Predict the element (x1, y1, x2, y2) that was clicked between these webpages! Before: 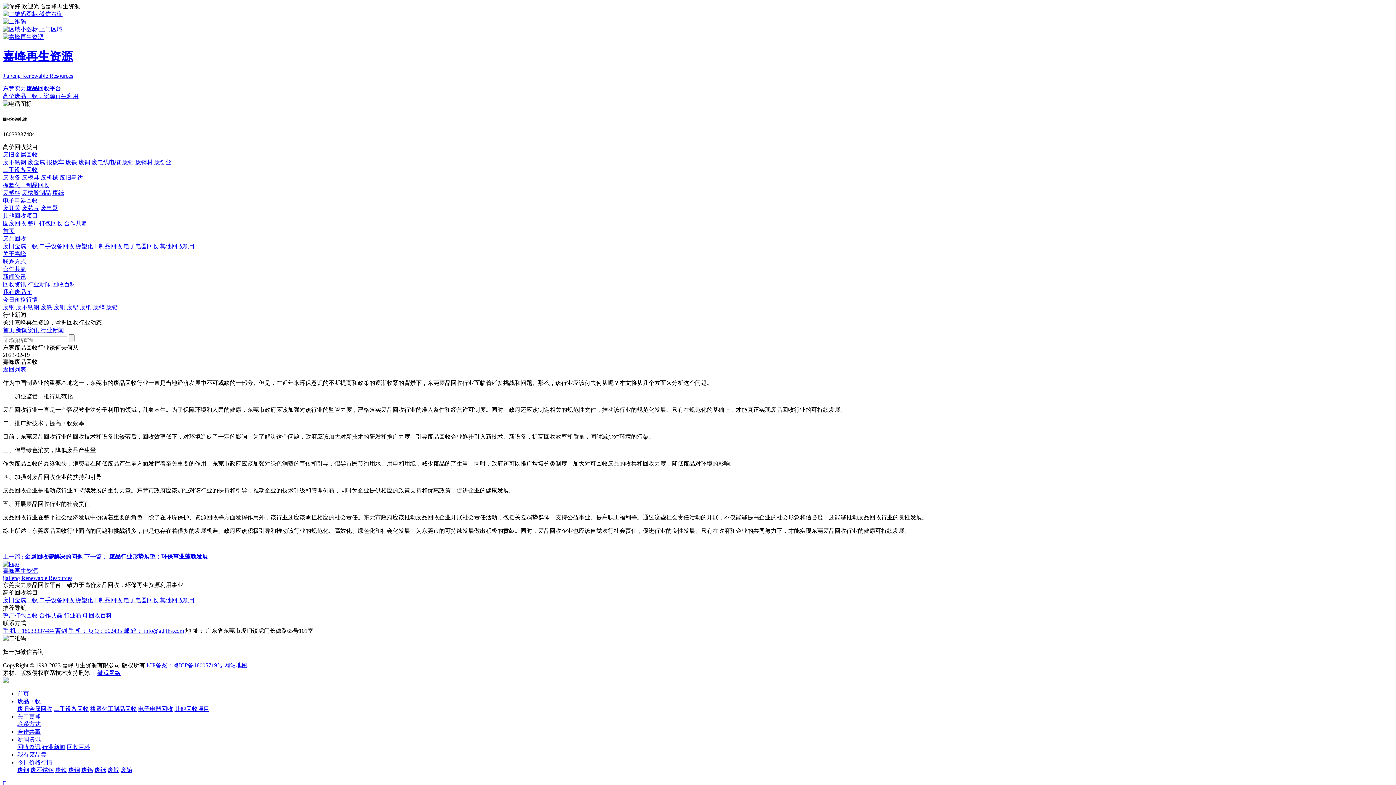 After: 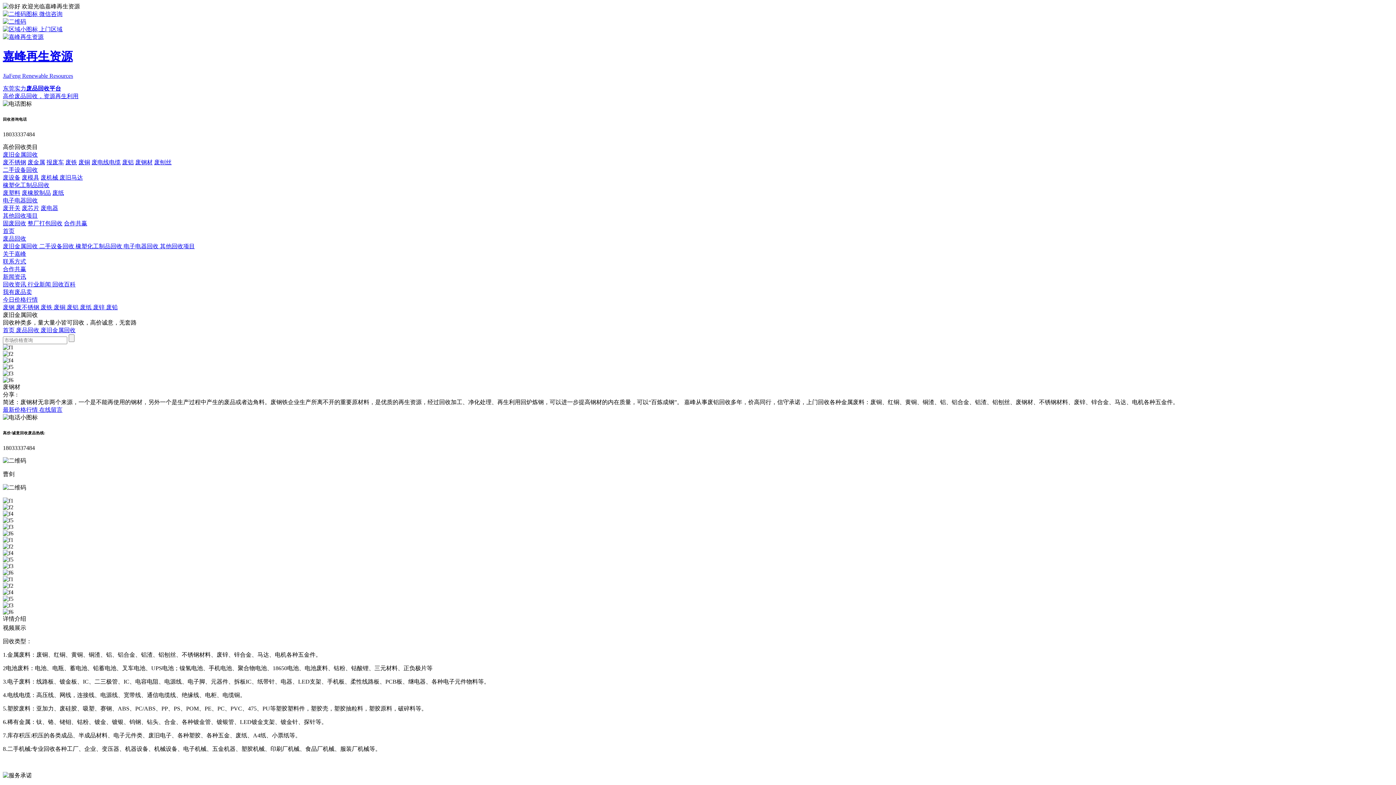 Action: bbox: (135, 159, 152, 165) label: 废钢材